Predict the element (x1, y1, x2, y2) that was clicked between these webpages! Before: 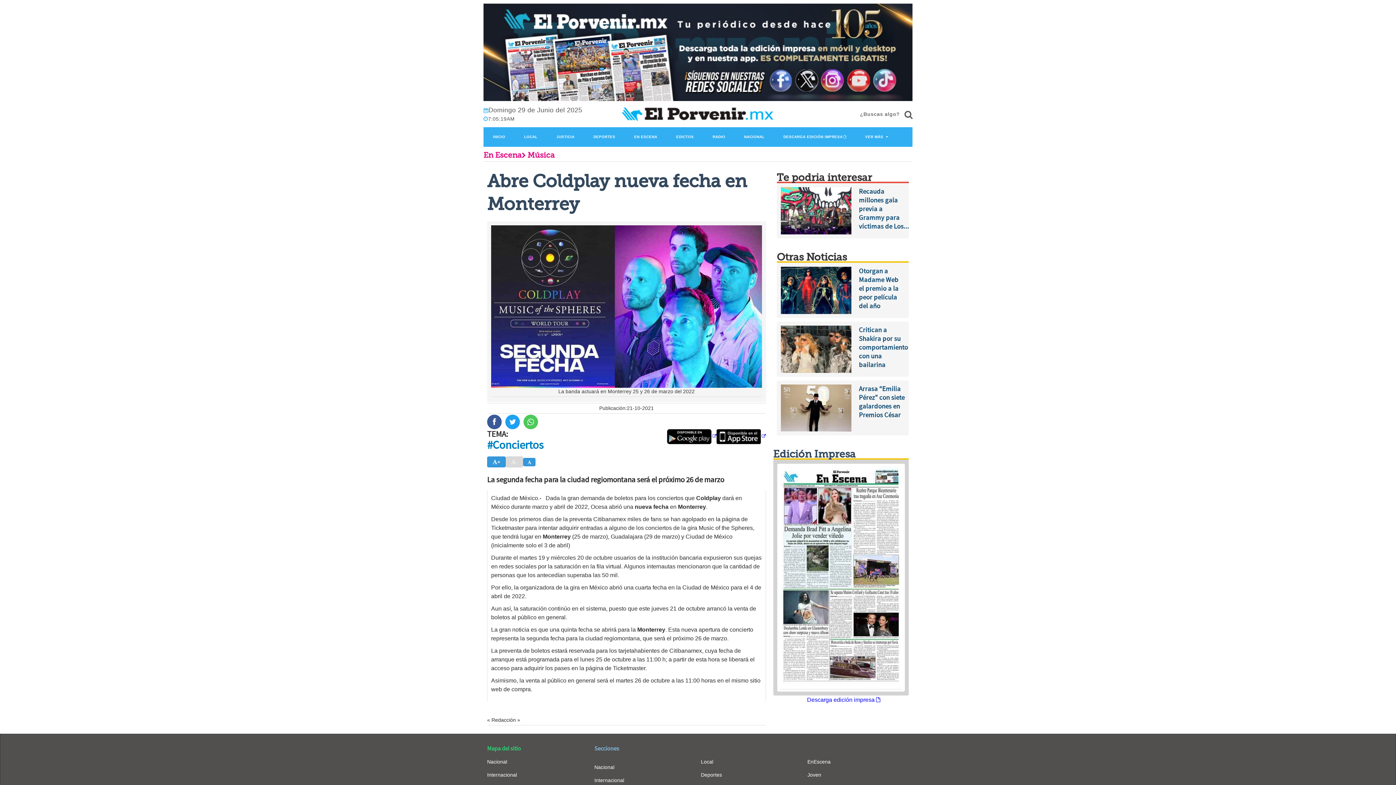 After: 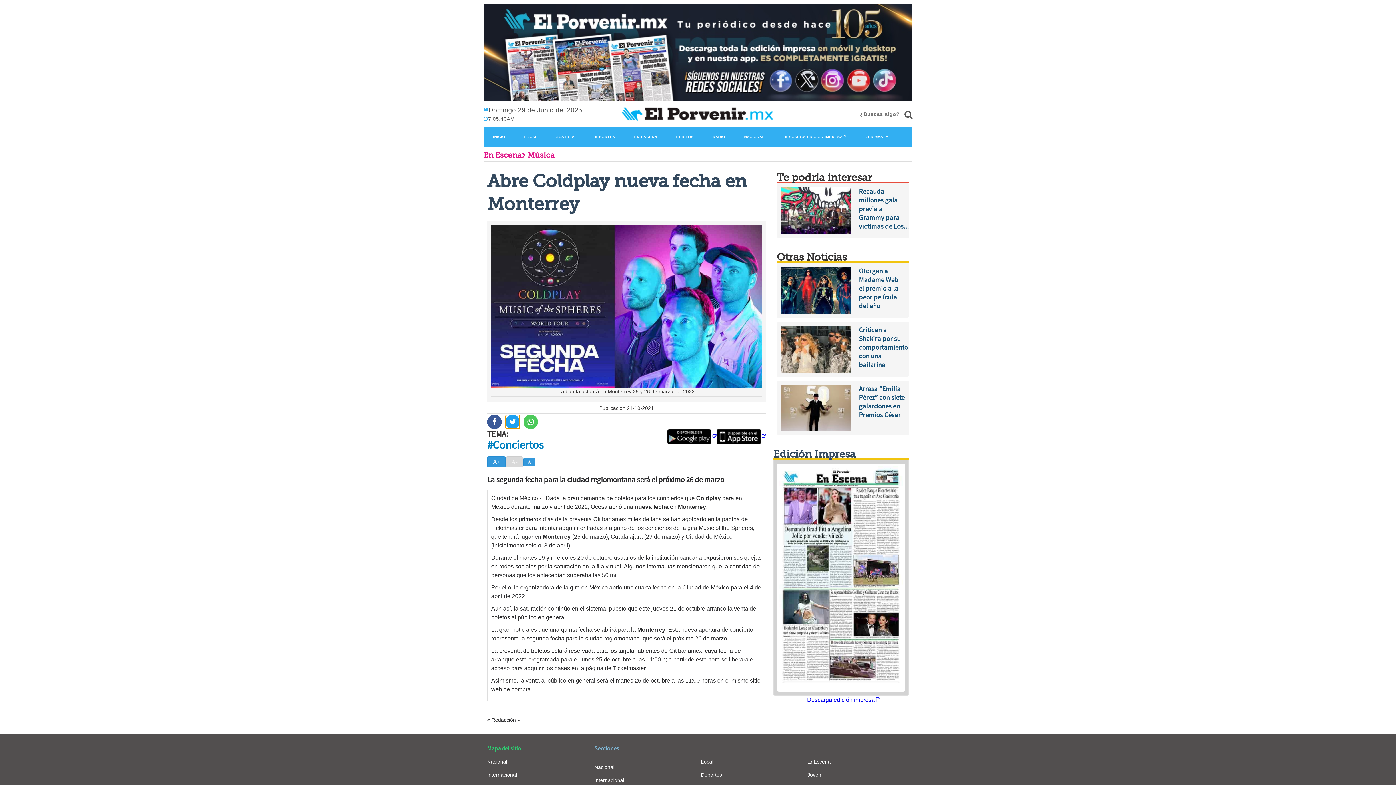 Action: label: Share Twitter bbox: (505, 414, 520, 429)